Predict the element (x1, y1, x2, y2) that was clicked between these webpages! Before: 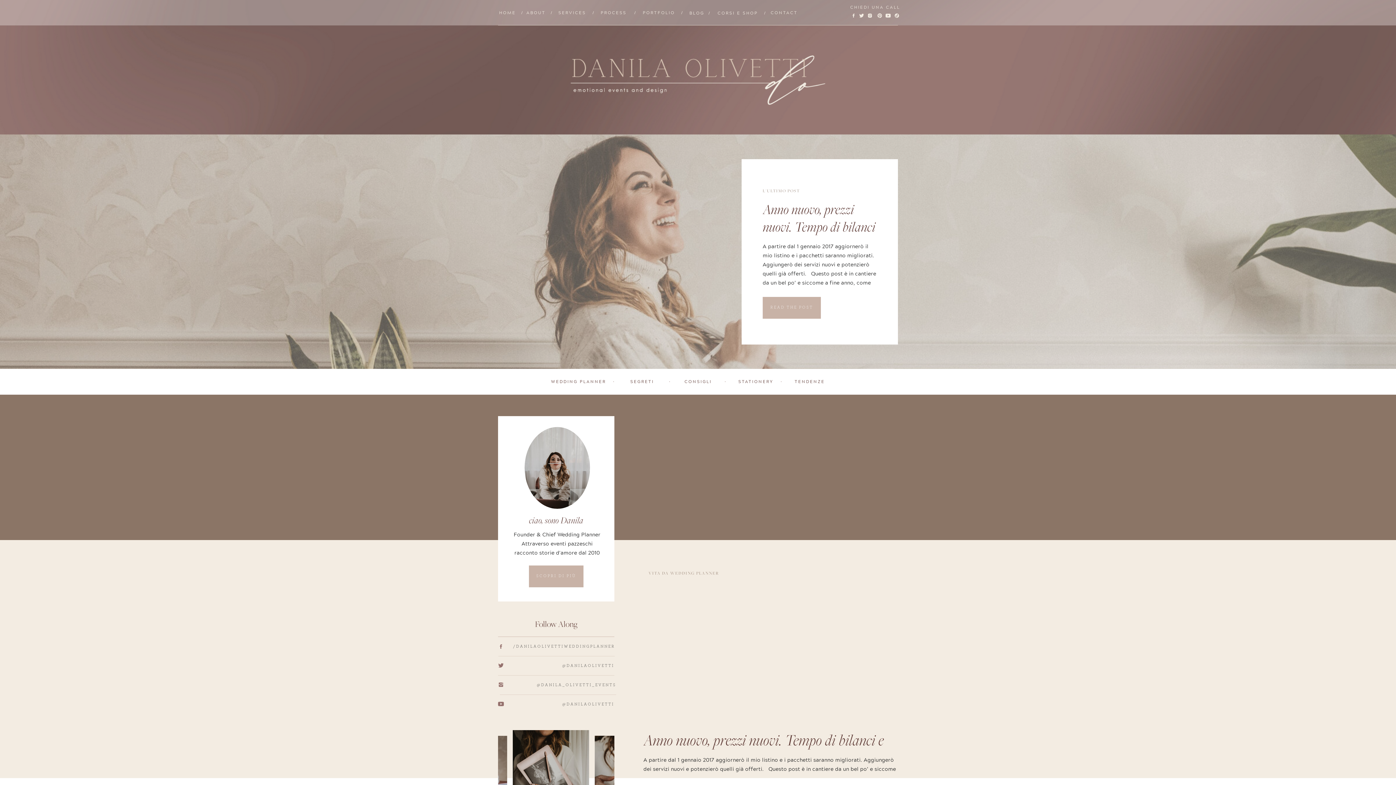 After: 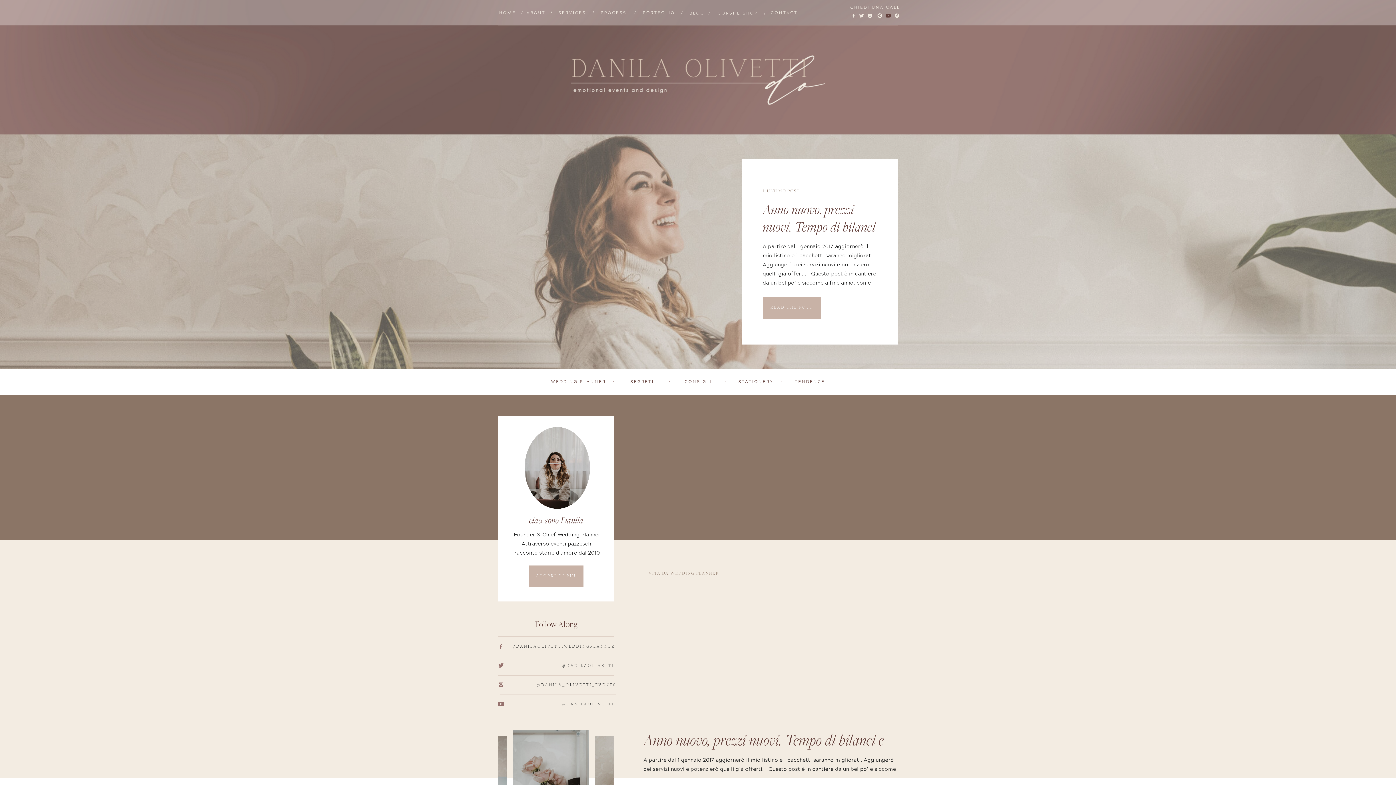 Action: bbox: (885, 13, 890, 18)